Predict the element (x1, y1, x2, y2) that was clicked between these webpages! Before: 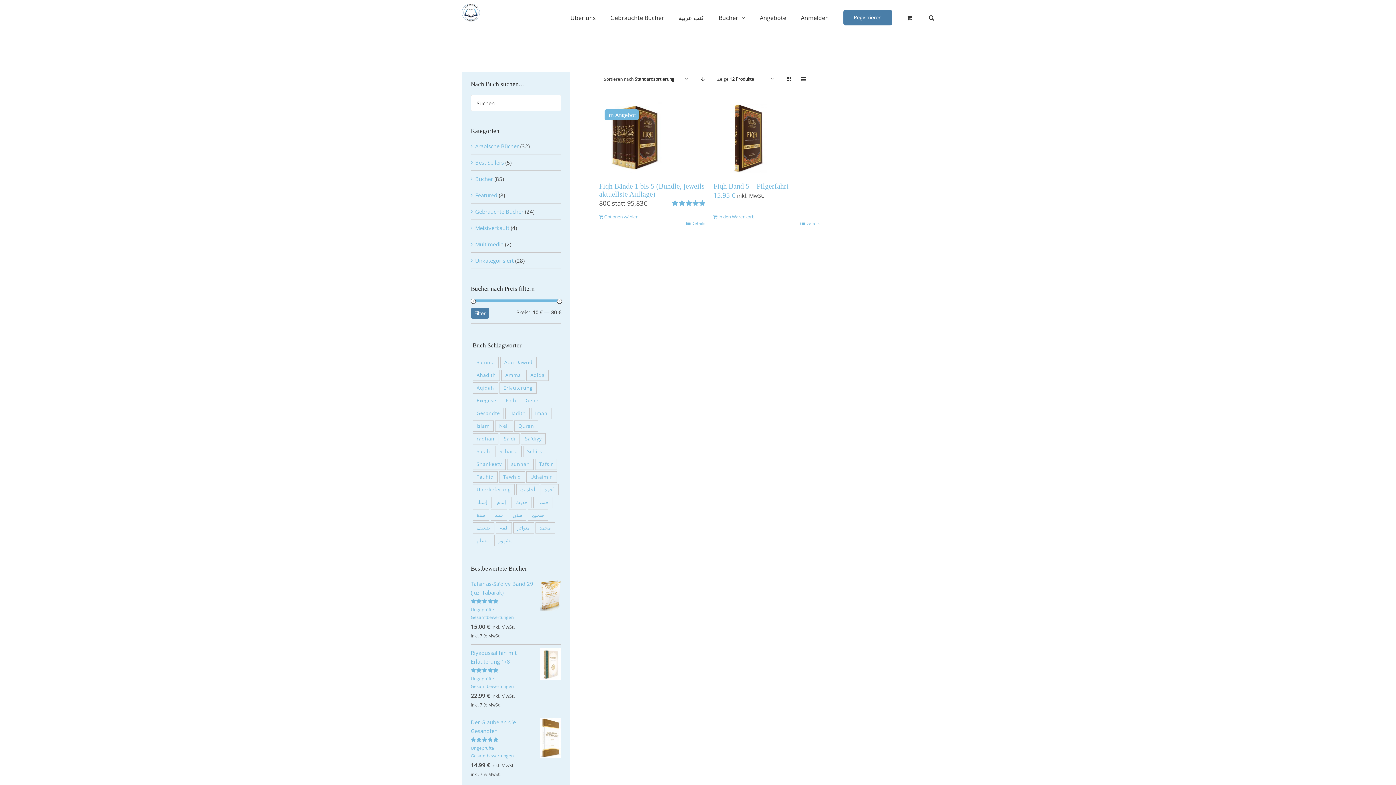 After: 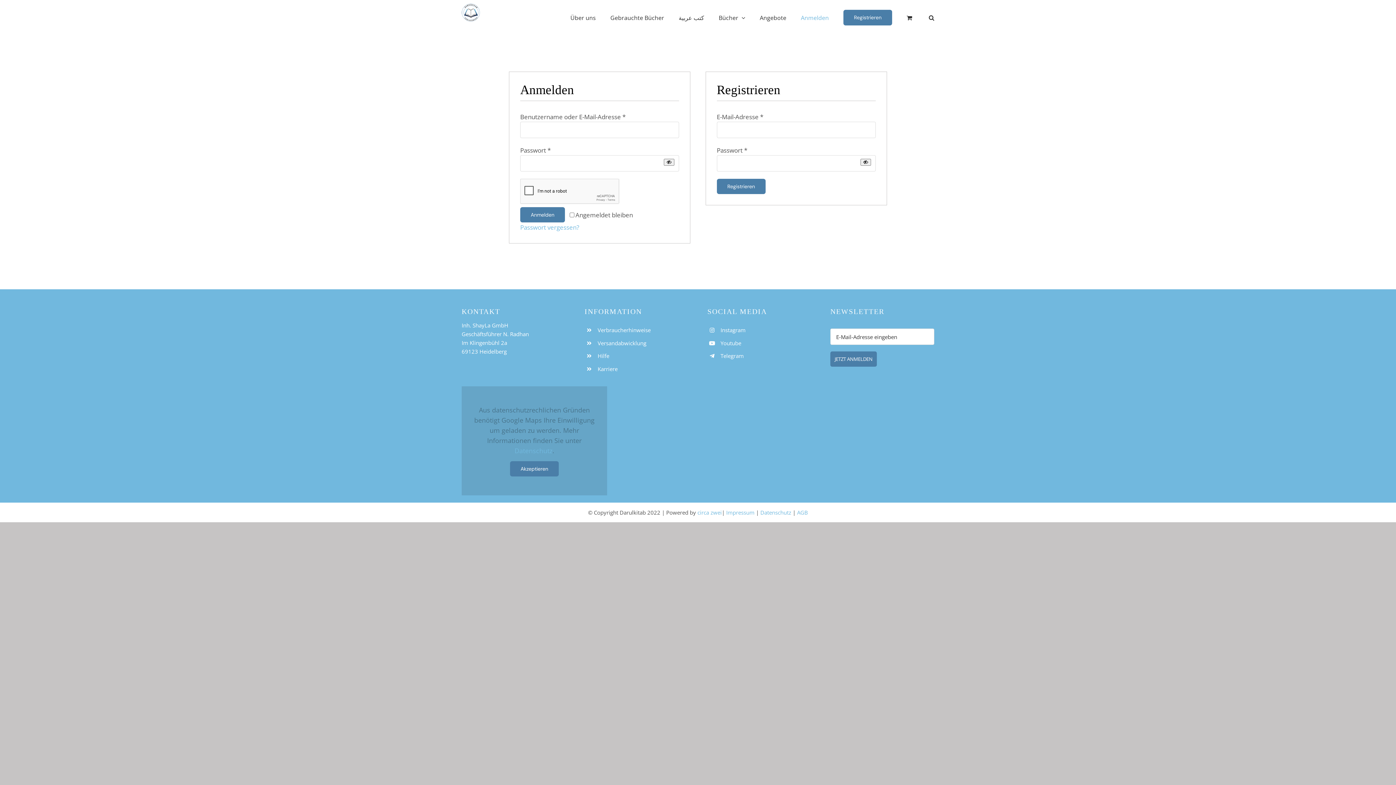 Action: bbox: (843, 0, 892, 35) label: Registrieren